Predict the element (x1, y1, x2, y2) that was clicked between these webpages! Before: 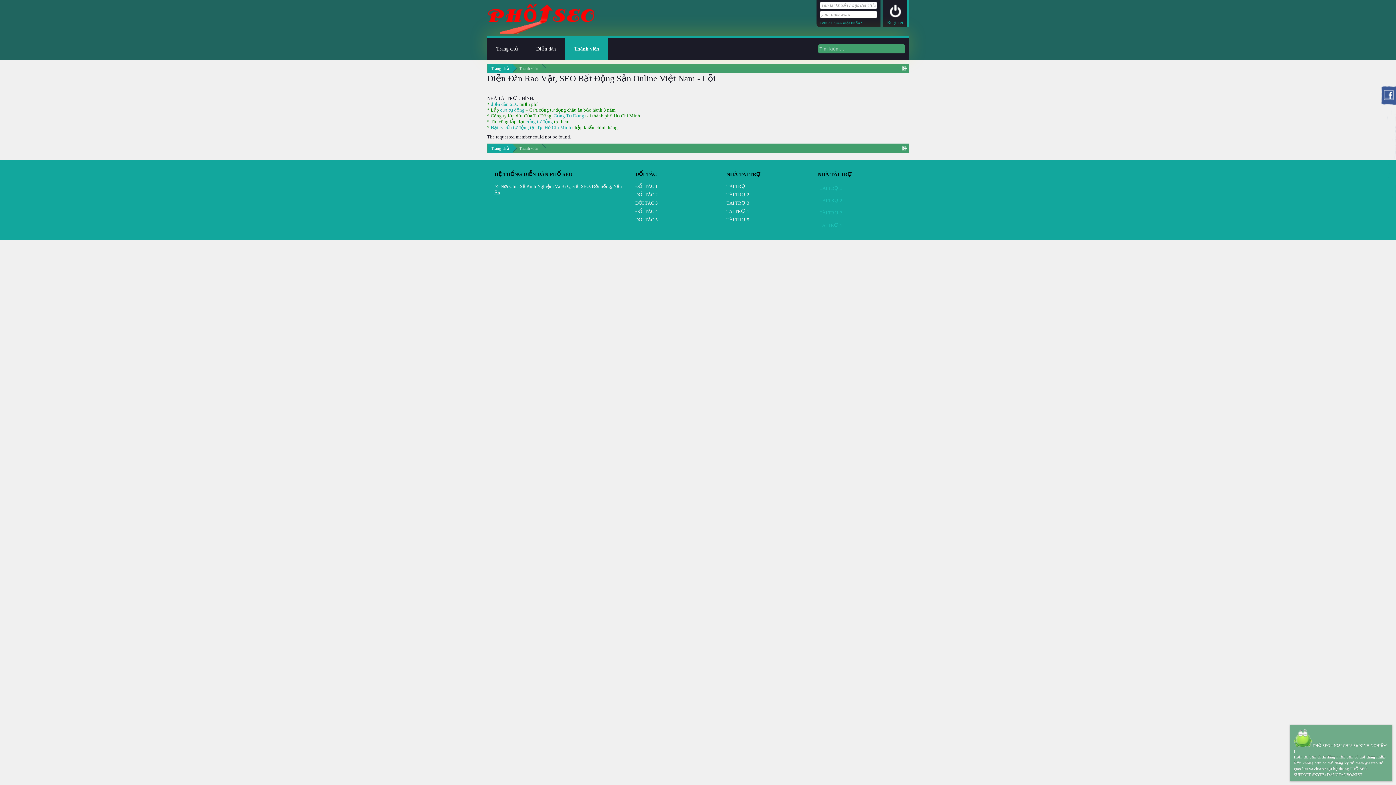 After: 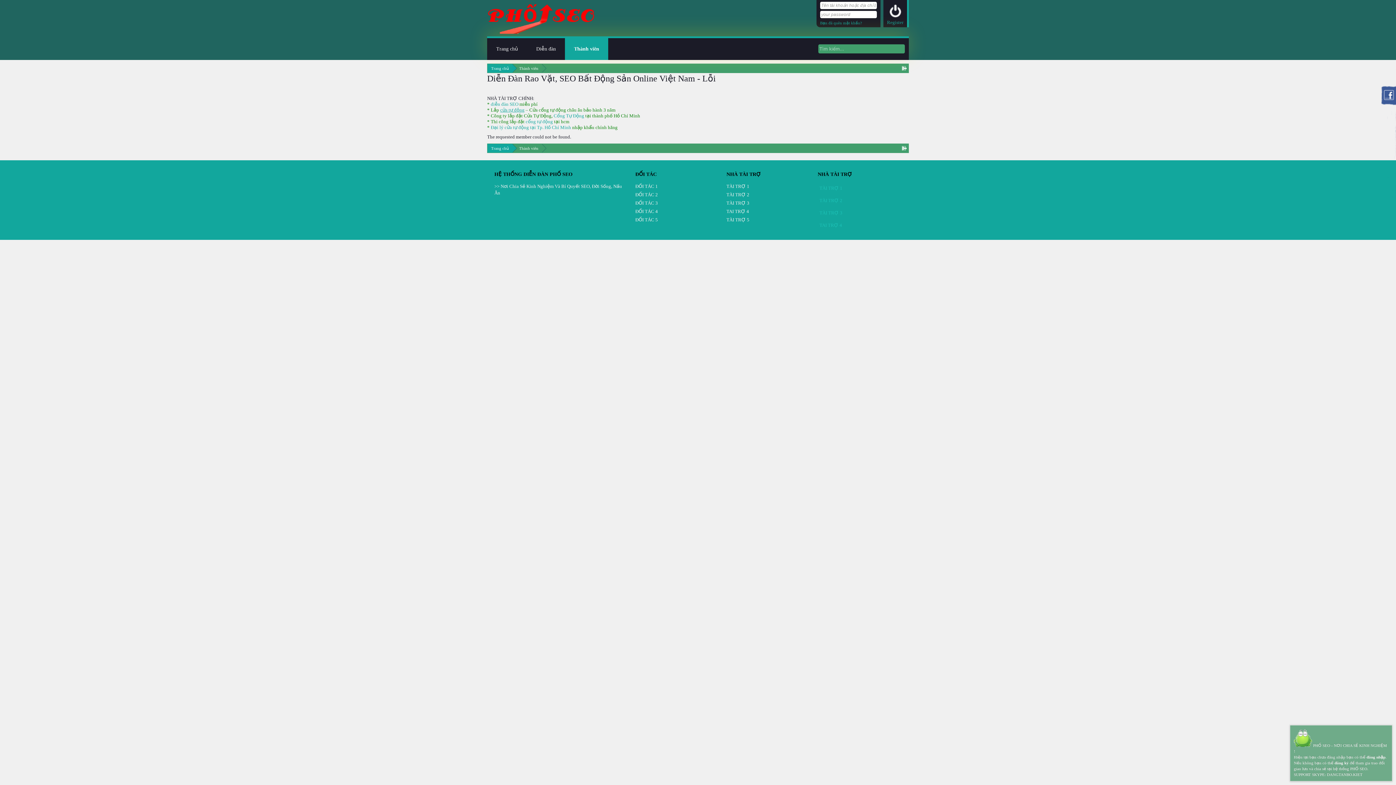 Action: label: cửa tự động bbox: (500, 107, 524, 112)